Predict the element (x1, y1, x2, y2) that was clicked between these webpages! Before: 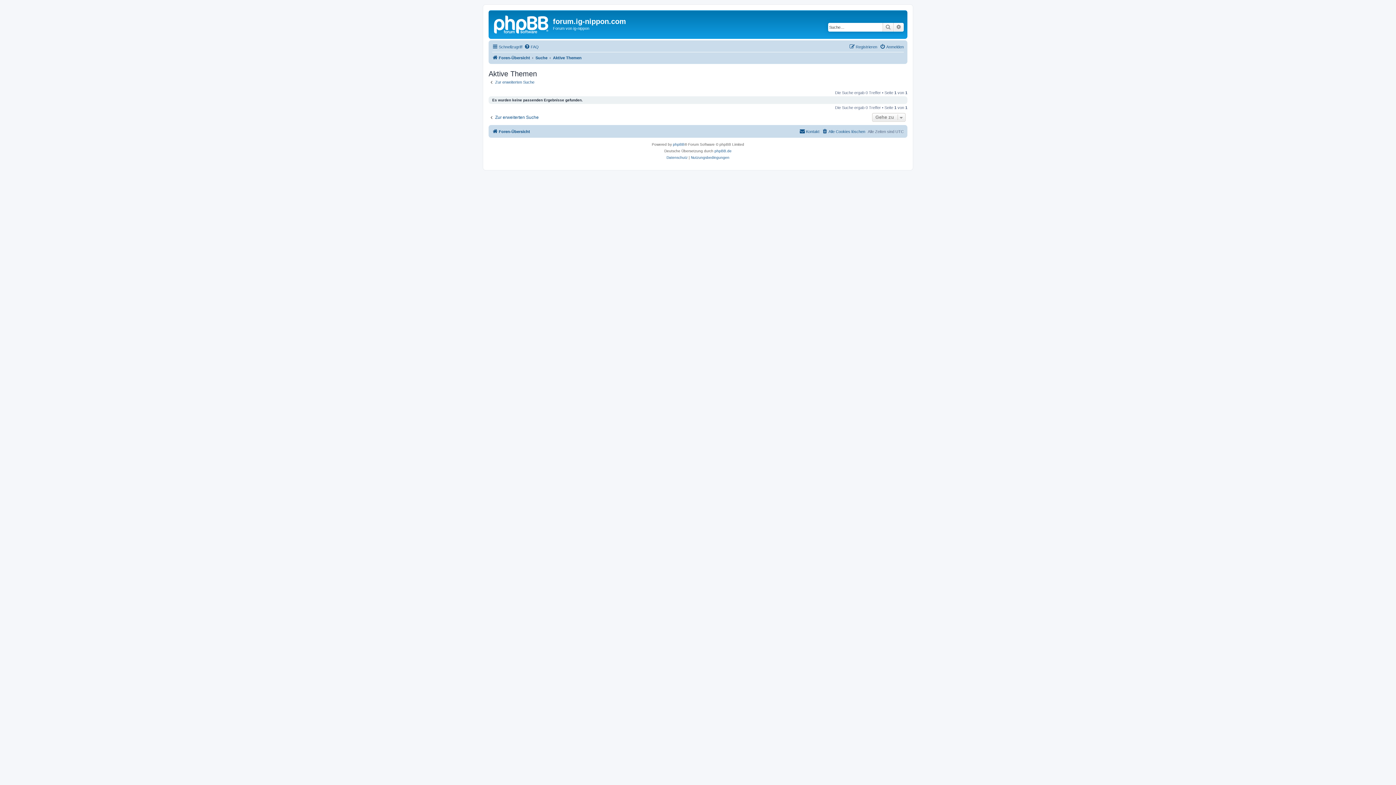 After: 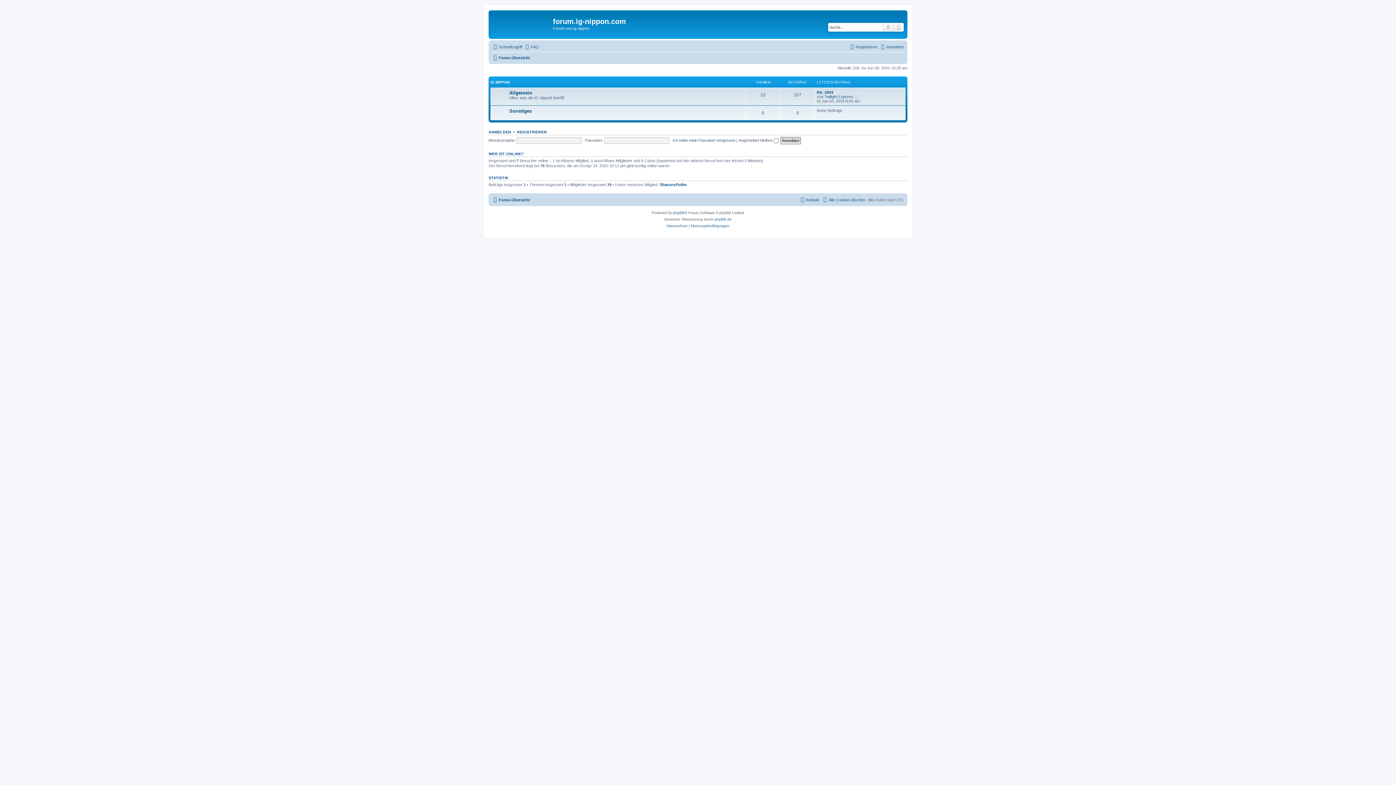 Action: bbox: (492, 53, 530, 62) label: Foren-Übersicht